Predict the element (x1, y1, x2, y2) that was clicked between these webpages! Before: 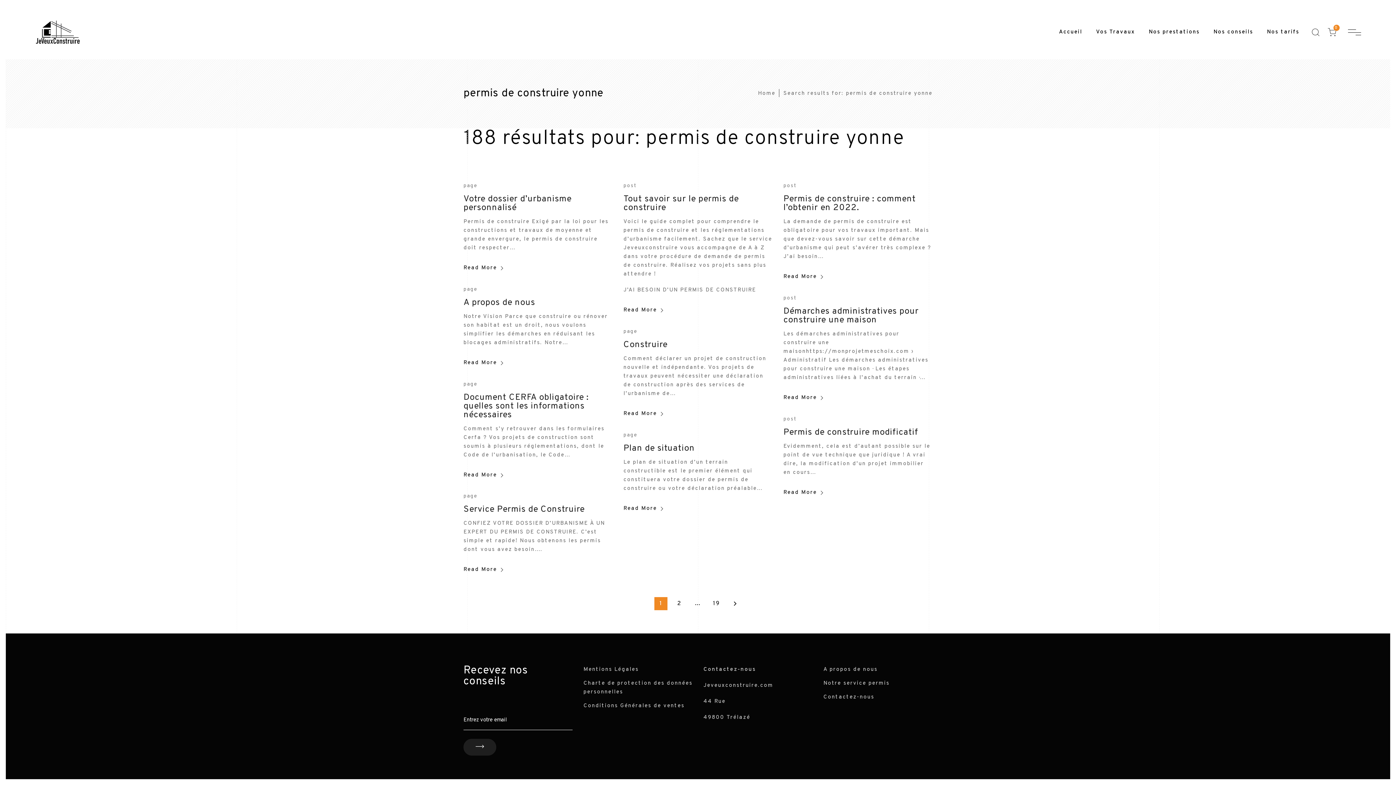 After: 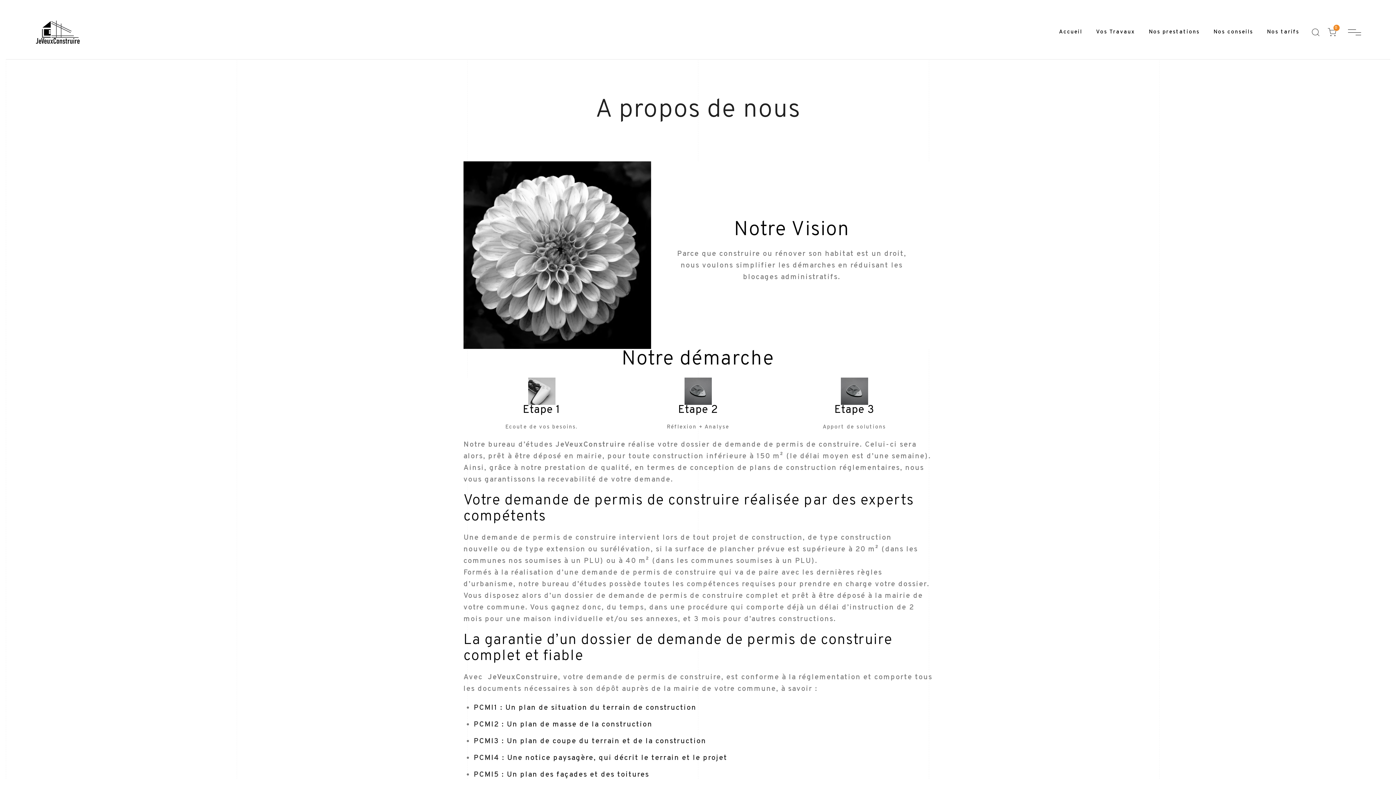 Action: label: A propos de nous bbox: (823, 666, 877, 673)